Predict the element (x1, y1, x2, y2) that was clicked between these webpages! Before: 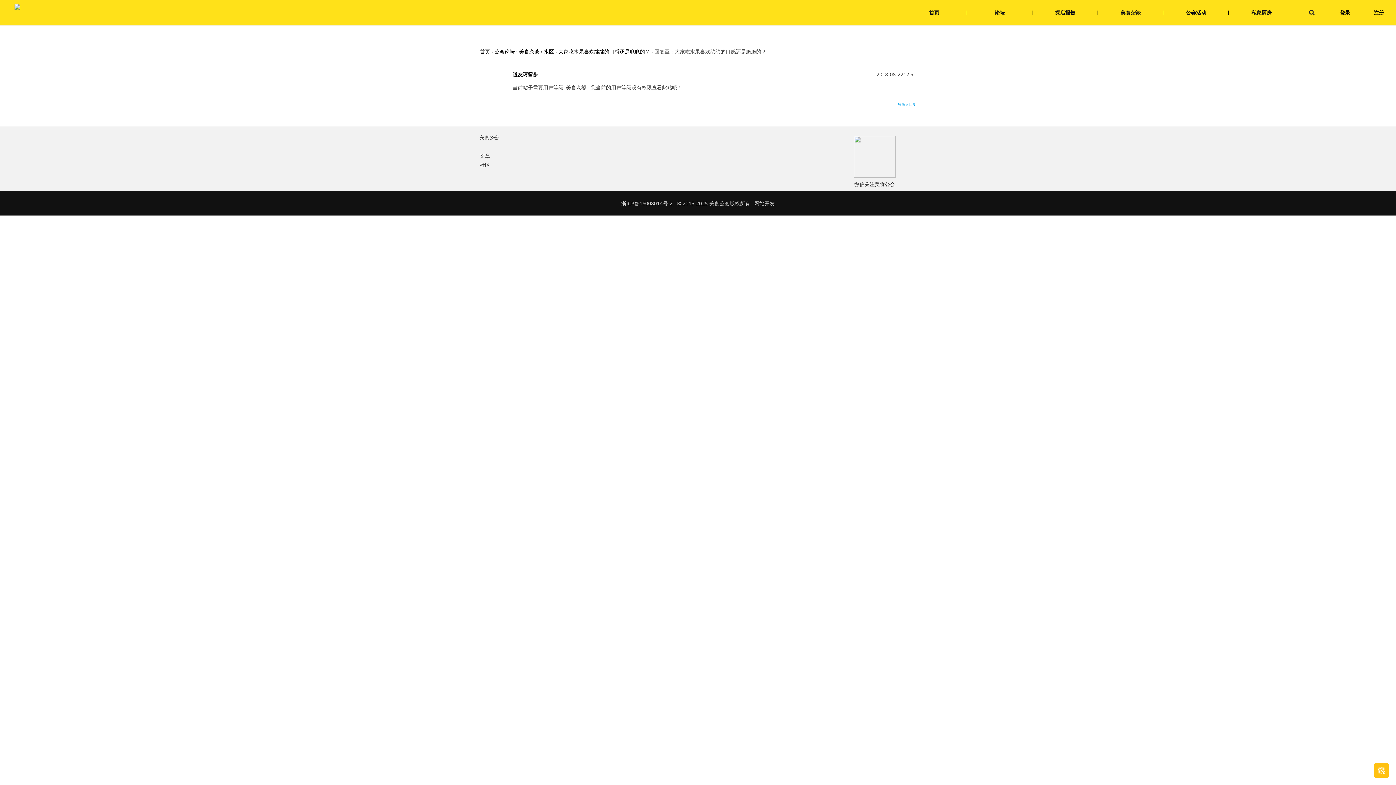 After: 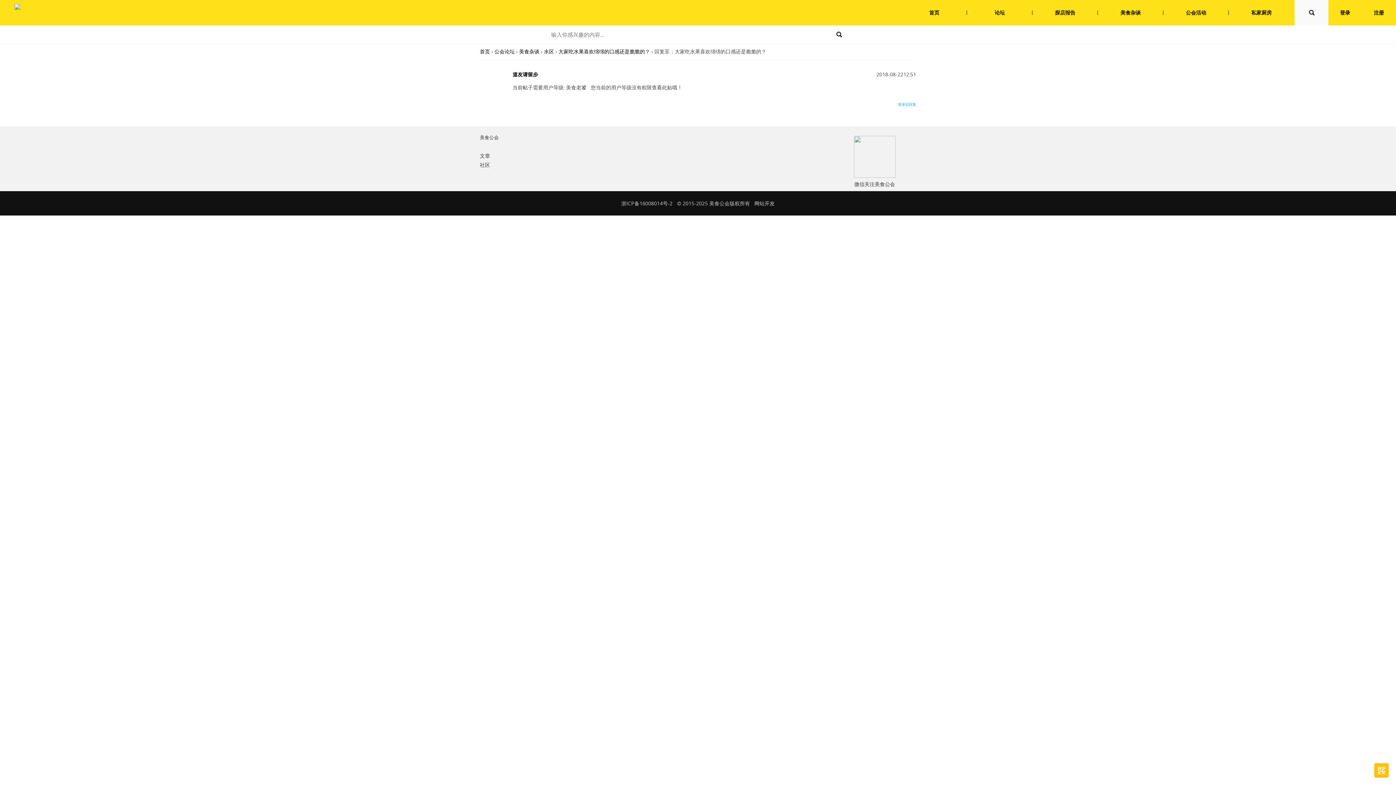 Action: bbox: (1294, 0, 1328, 25) label:  